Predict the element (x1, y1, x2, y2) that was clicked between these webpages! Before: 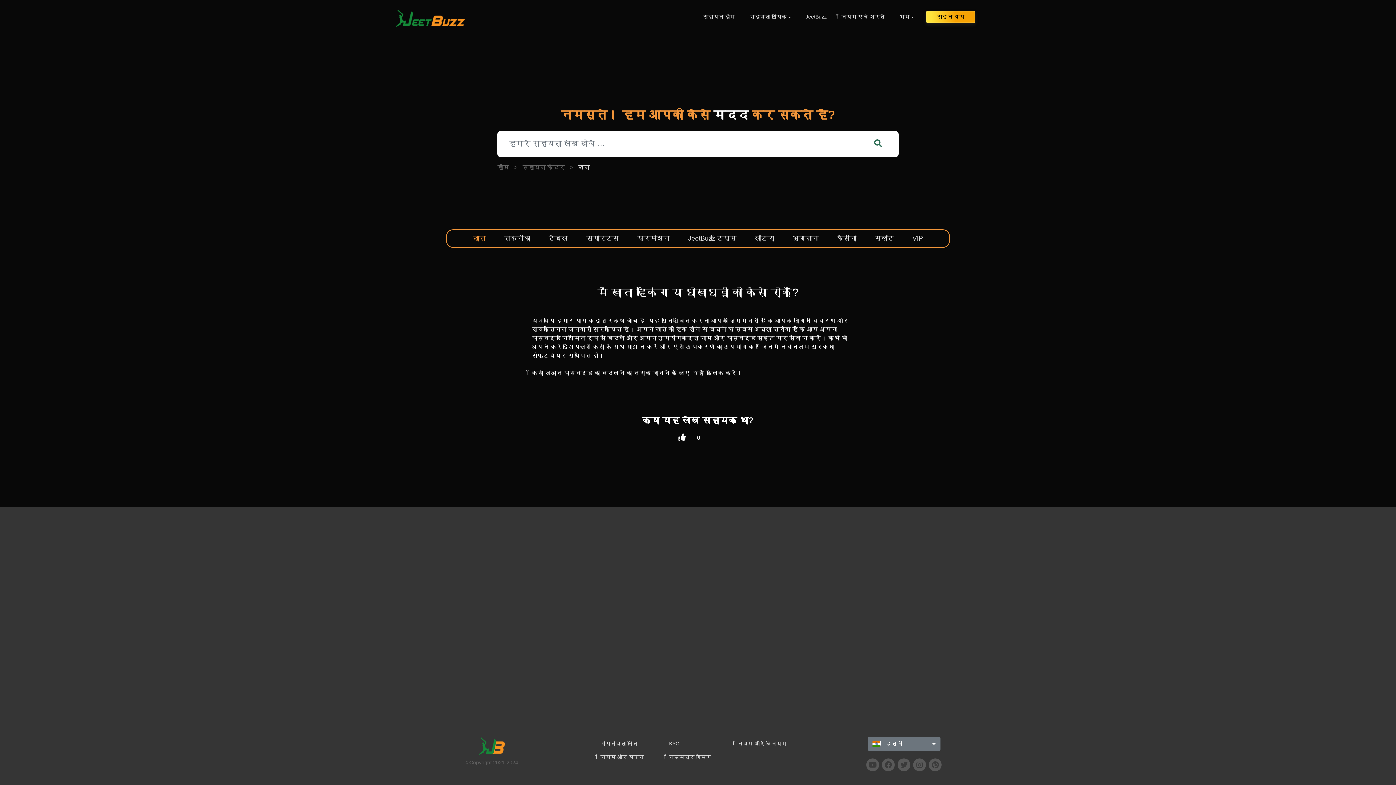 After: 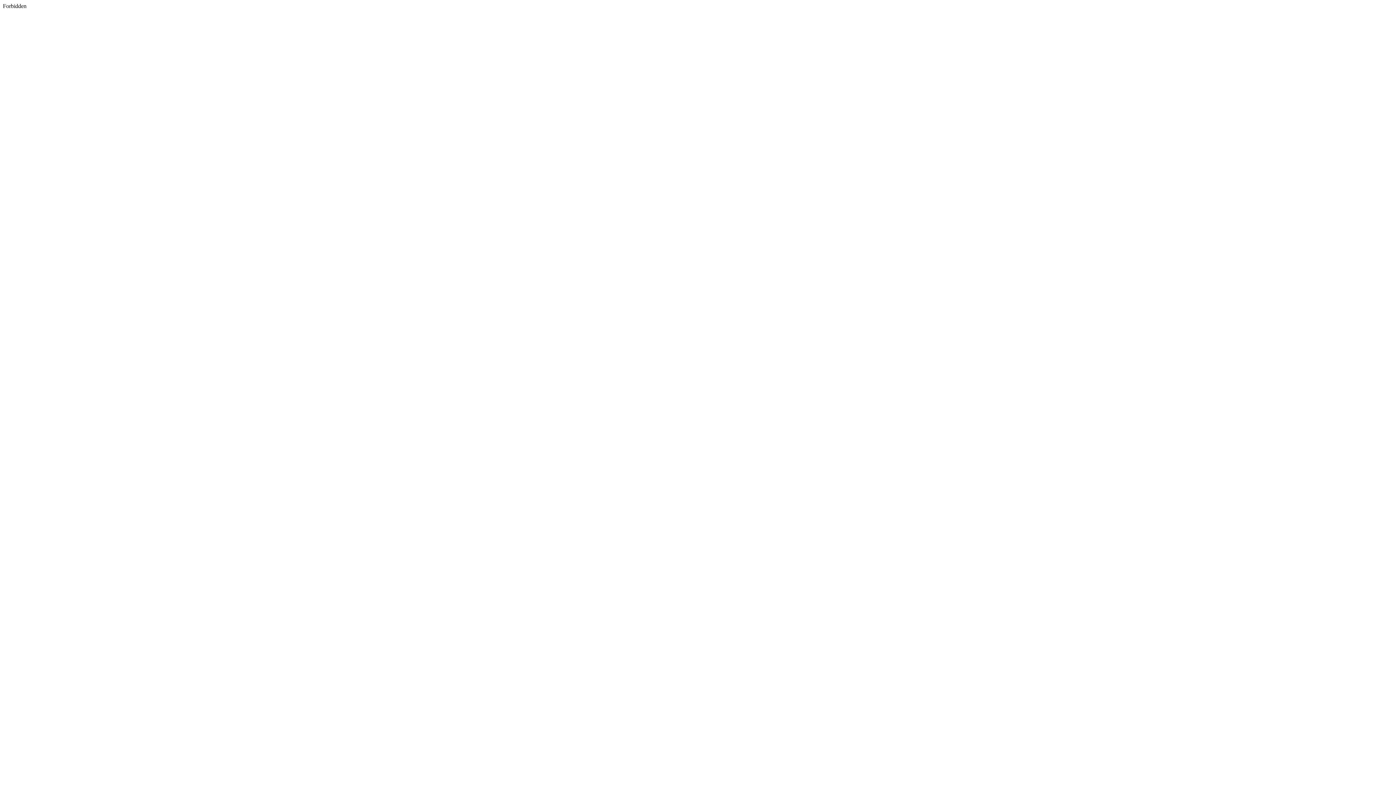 Action: bbox: (897, 758, 910, 771)